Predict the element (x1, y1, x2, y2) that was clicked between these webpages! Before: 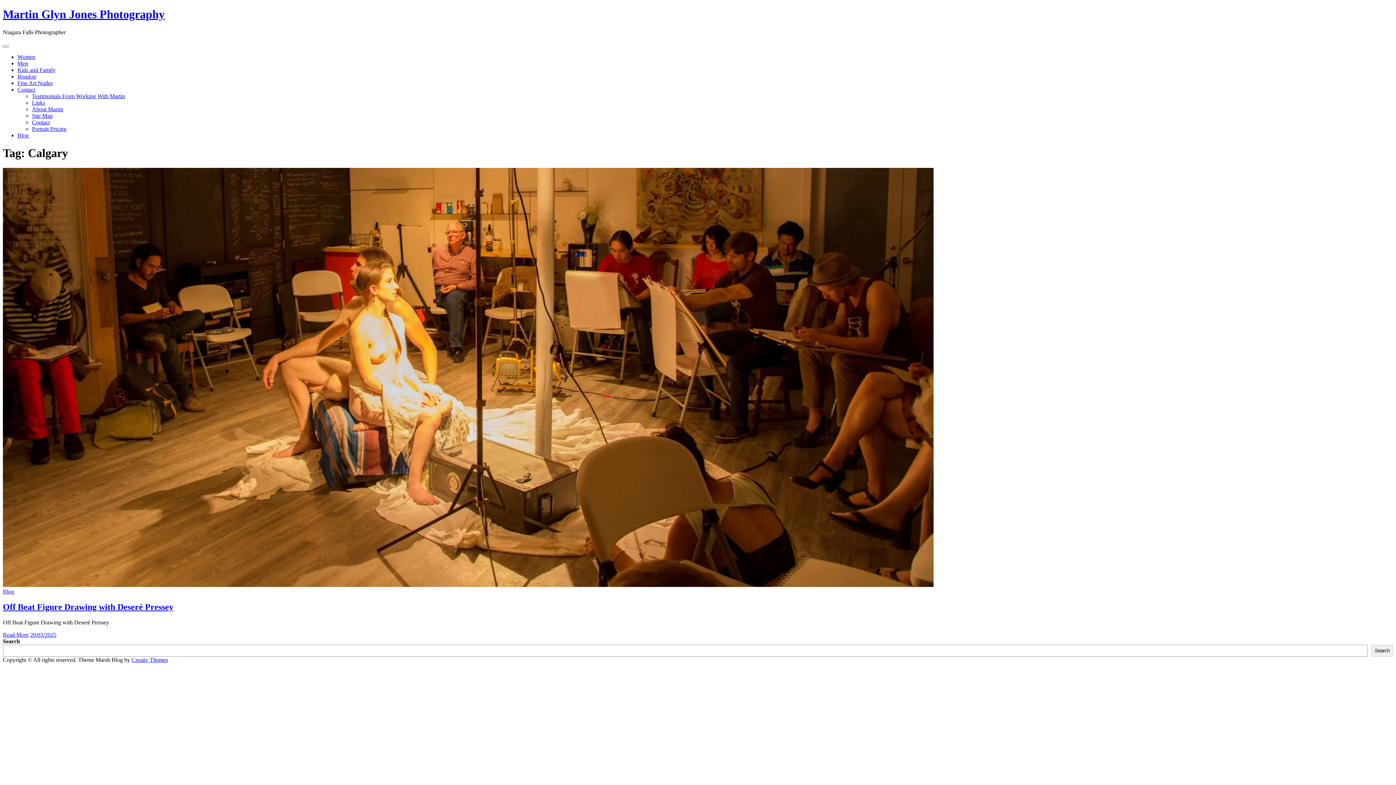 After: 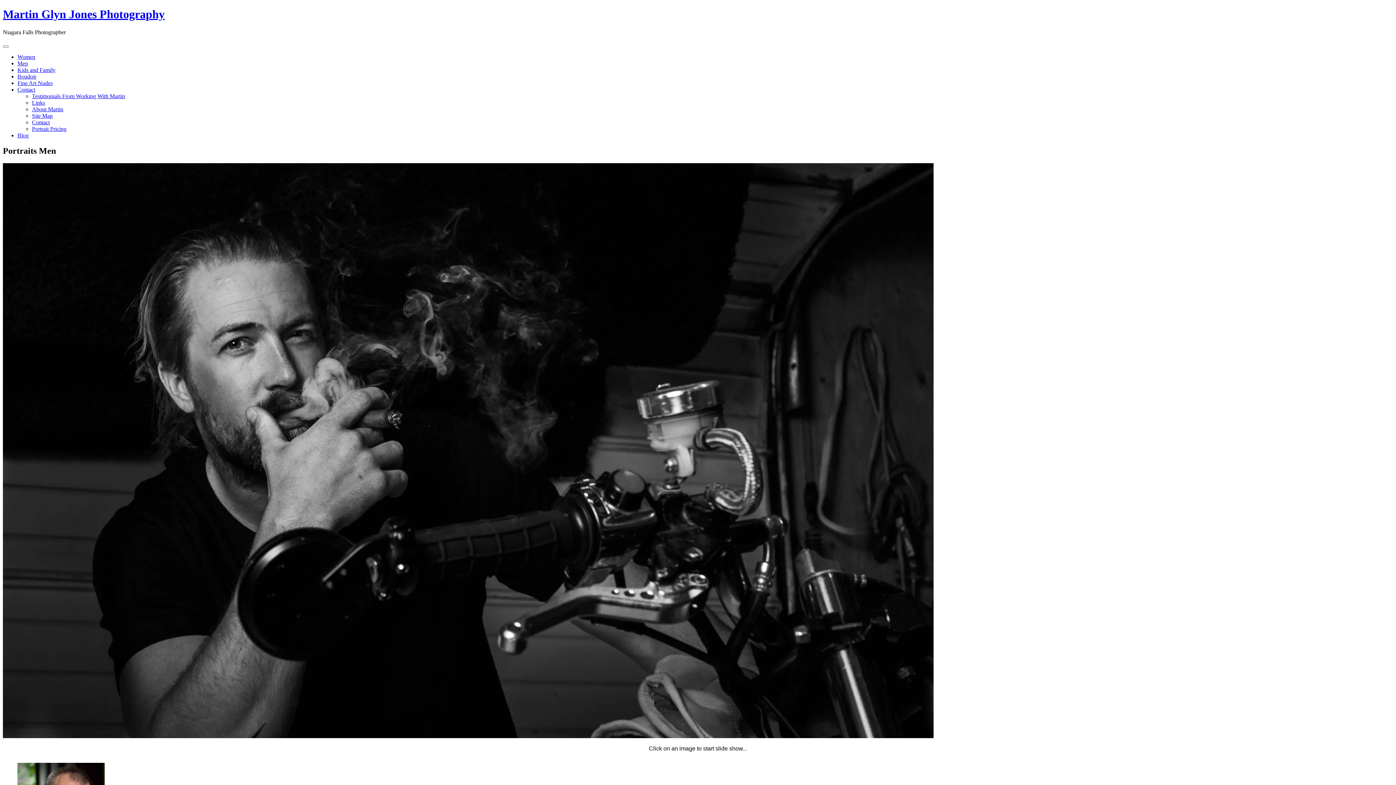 Action: label: Men bbox: (17, 60, 28, 66)